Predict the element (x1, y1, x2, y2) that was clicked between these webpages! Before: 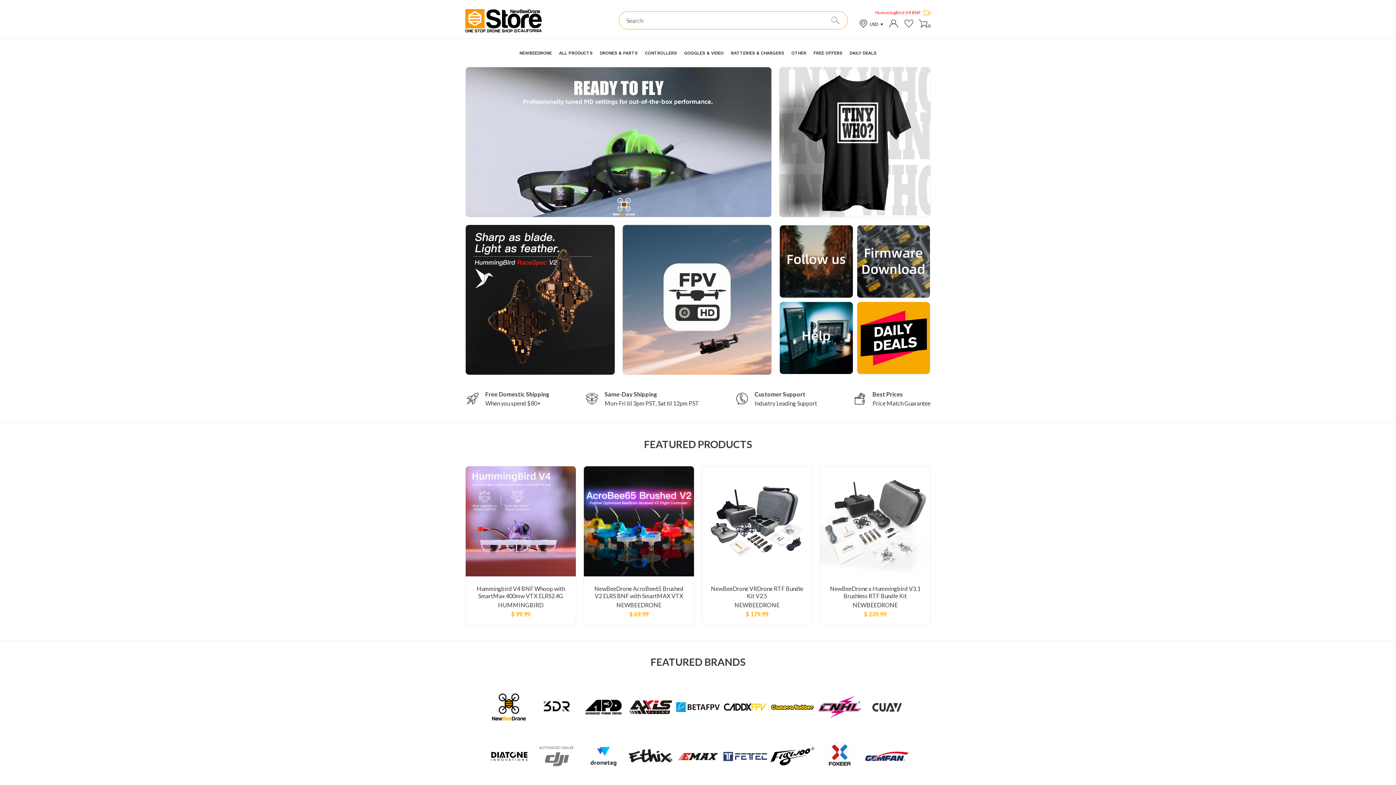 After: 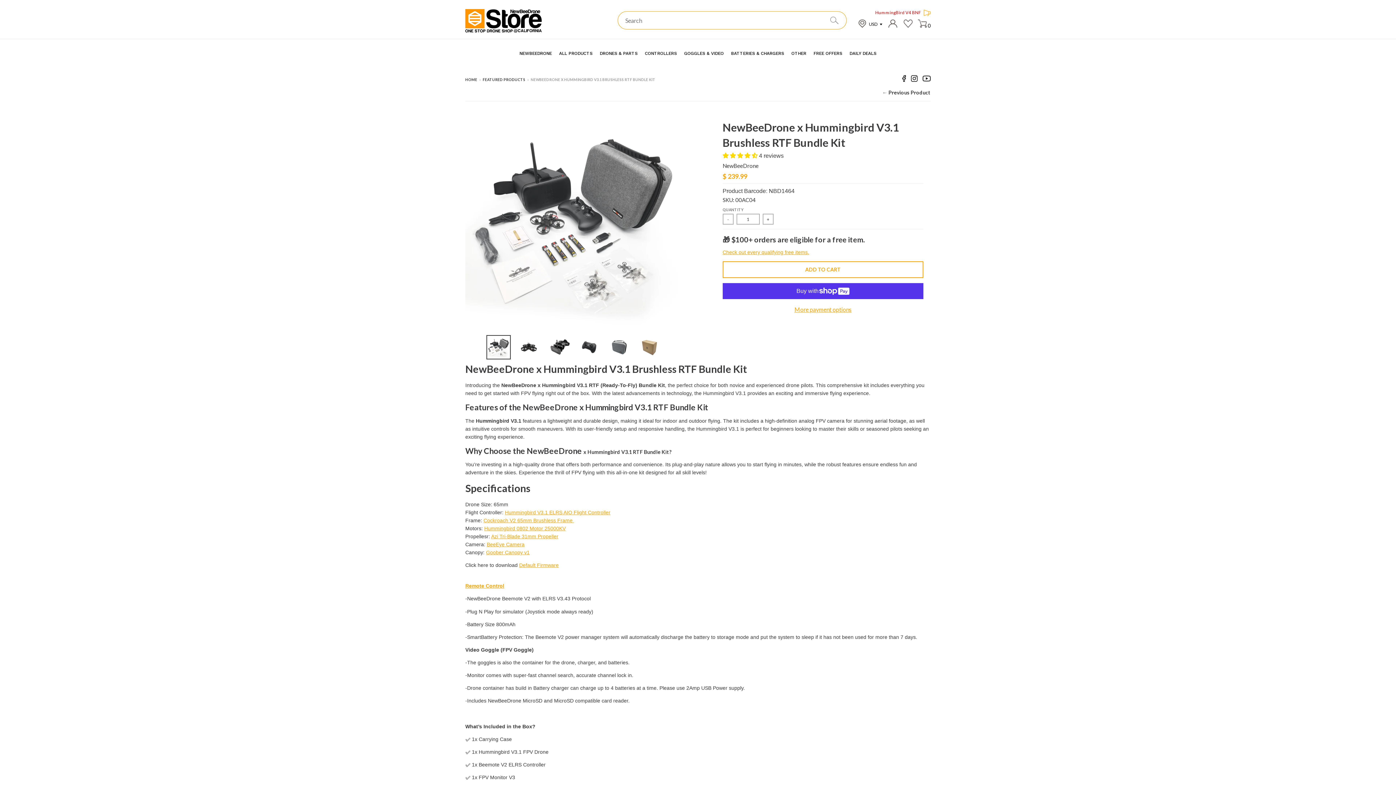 Action: bbox: (820, 466, 930, 576)